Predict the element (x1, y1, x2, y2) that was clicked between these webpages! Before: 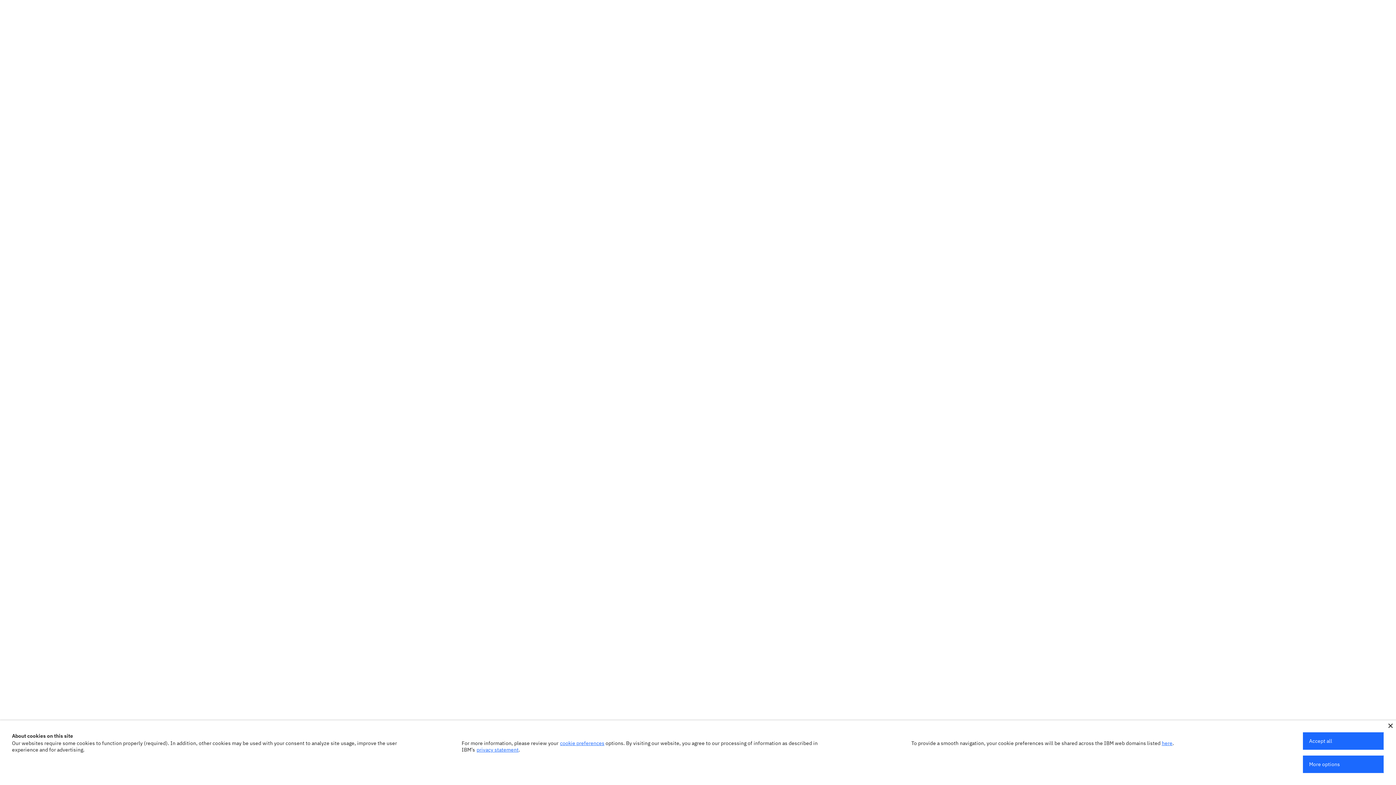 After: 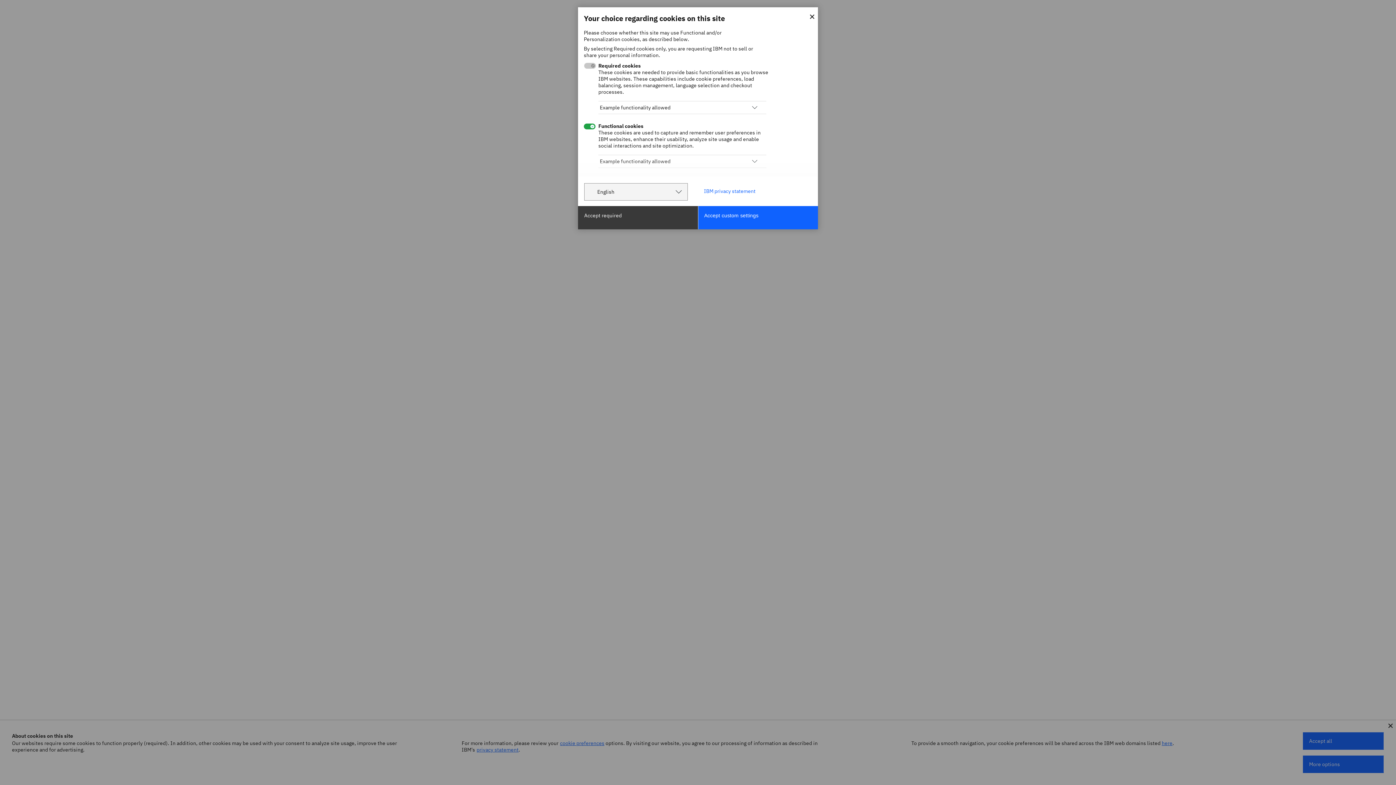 Action: bbox: (560, 740, 604, 746) label: cookie preferences